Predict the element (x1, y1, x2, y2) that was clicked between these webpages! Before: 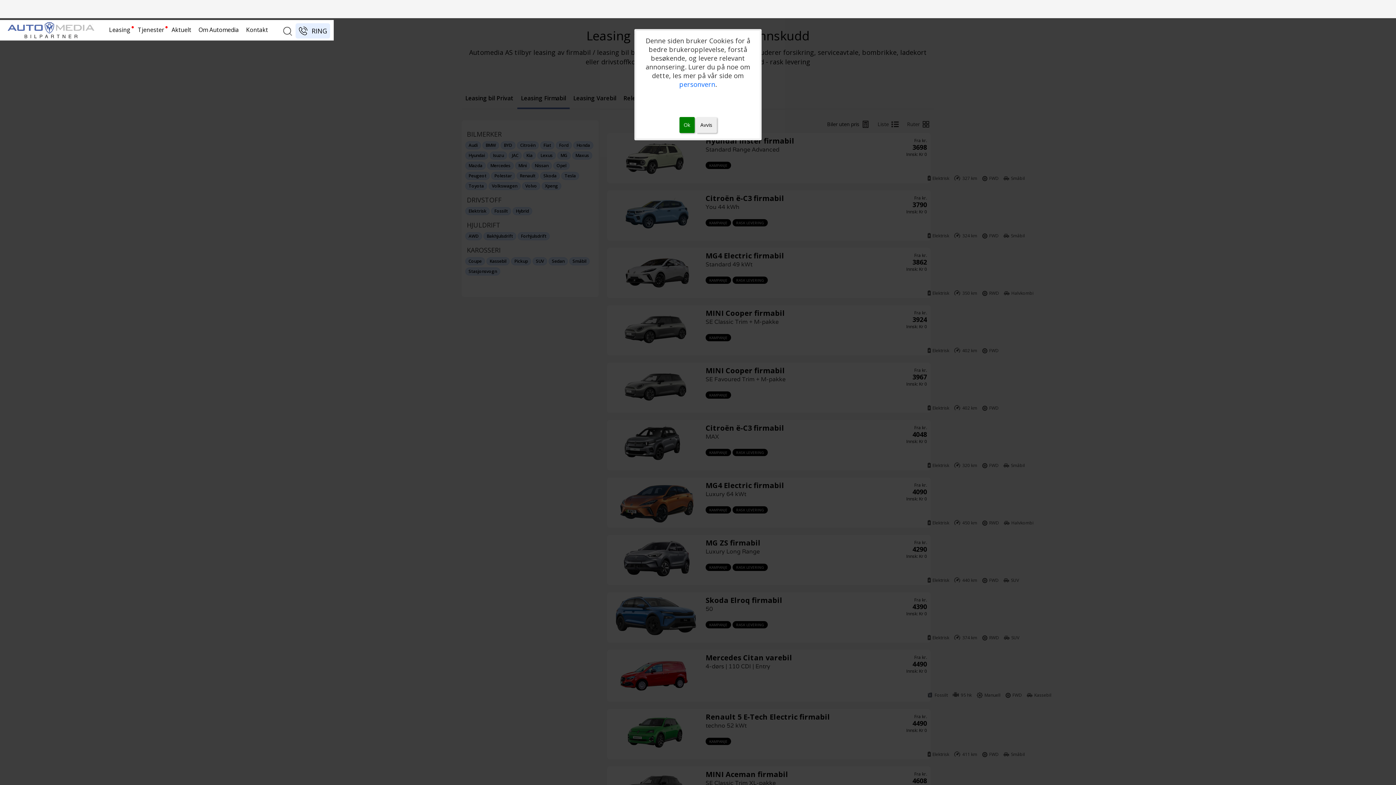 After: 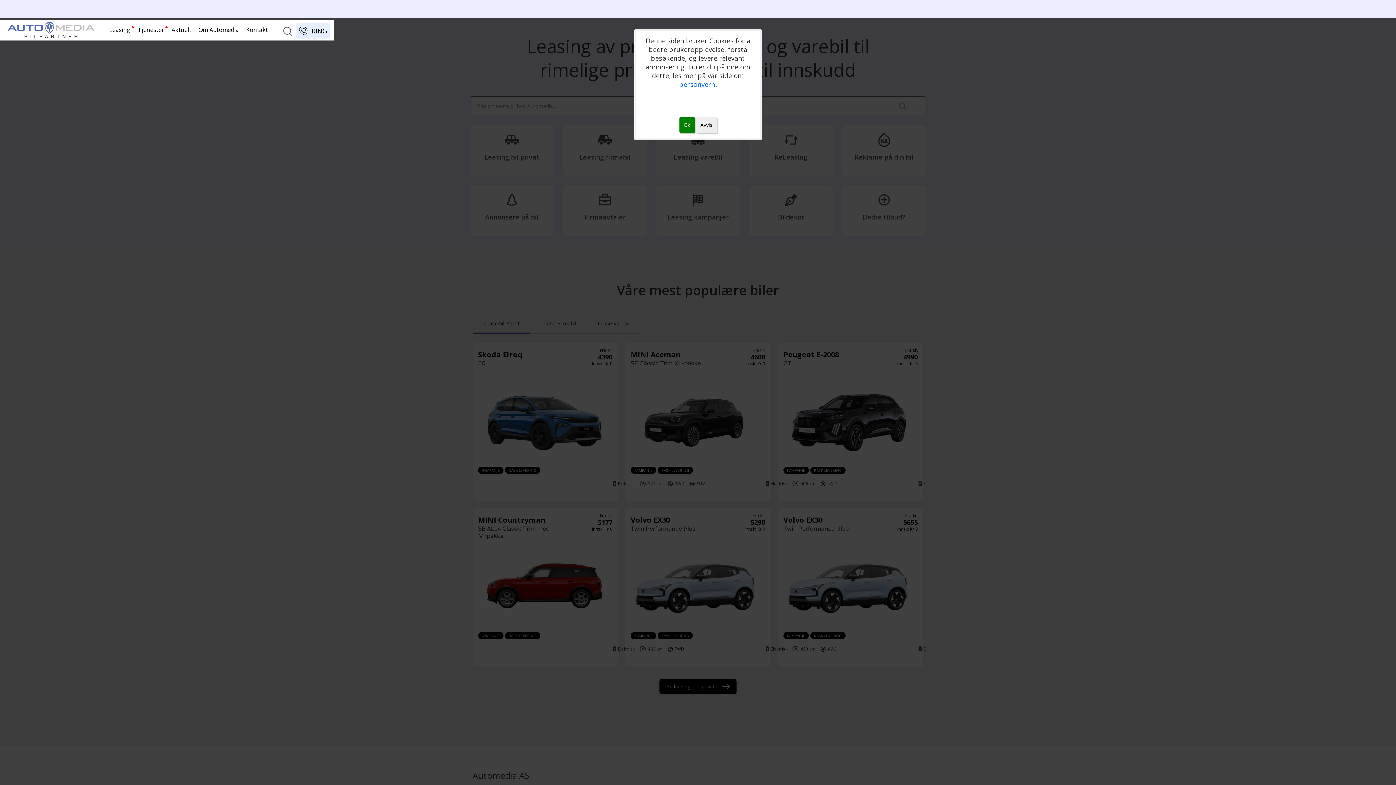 Action: bbox: (0, 20, 98, 38)